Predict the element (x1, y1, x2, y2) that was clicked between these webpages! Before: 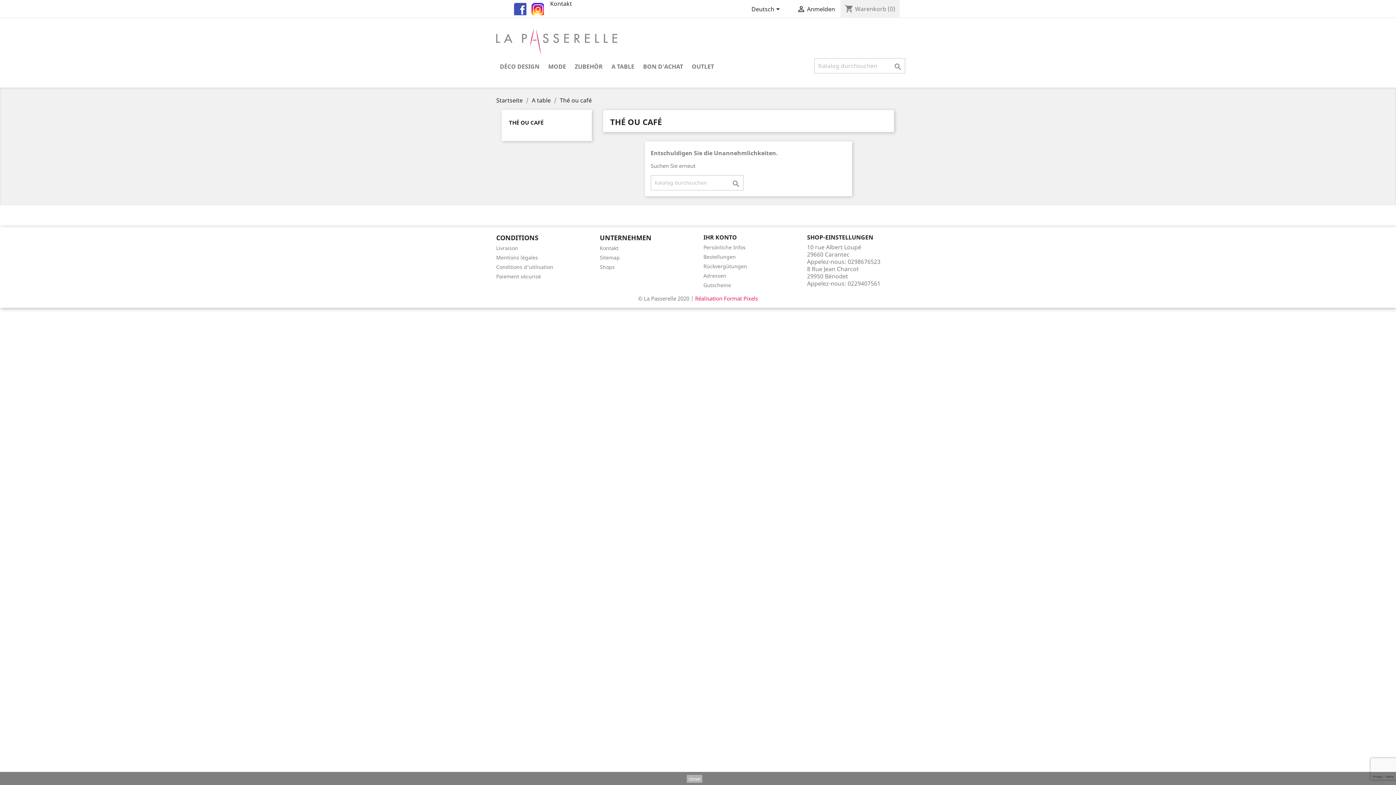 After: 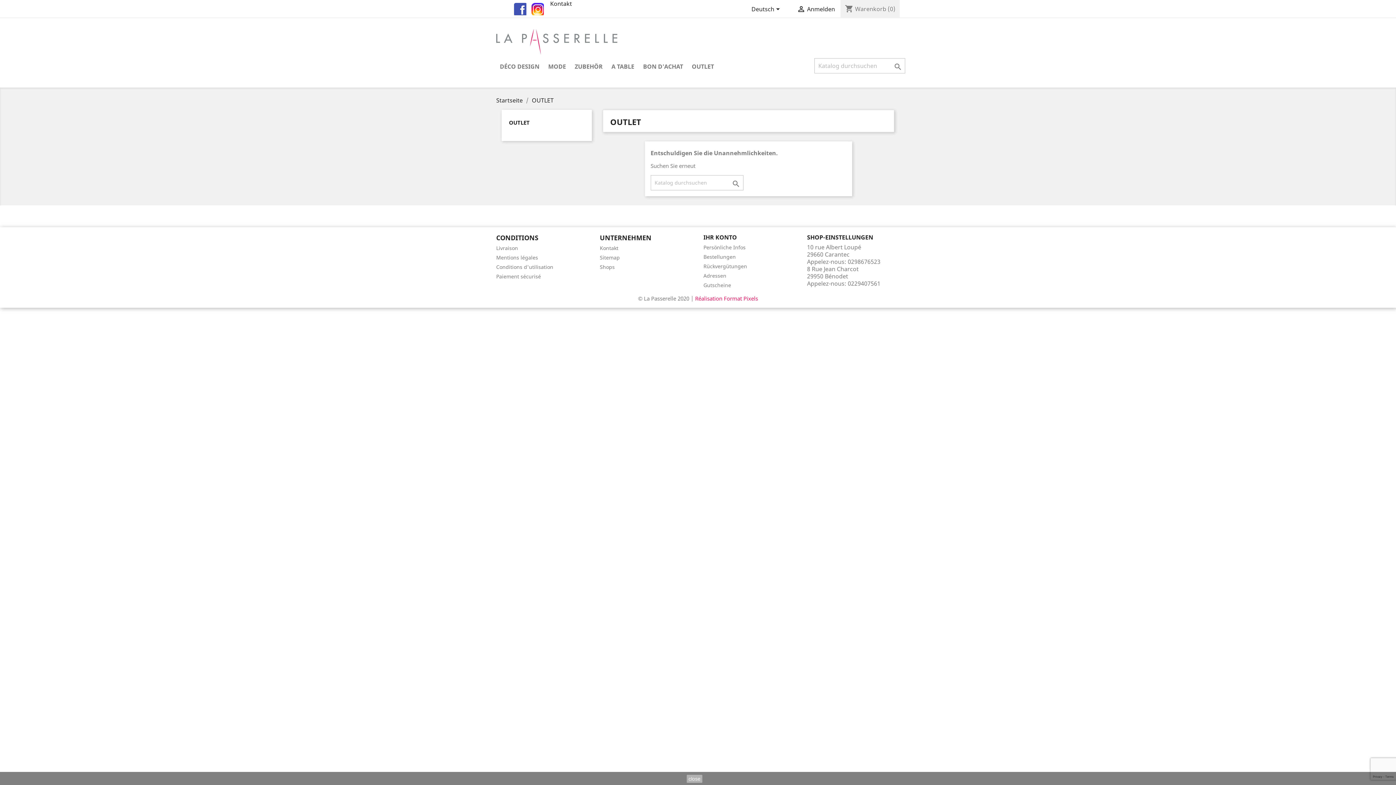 Action: bbox: (688, 61, 717, 72) label: OUTLET